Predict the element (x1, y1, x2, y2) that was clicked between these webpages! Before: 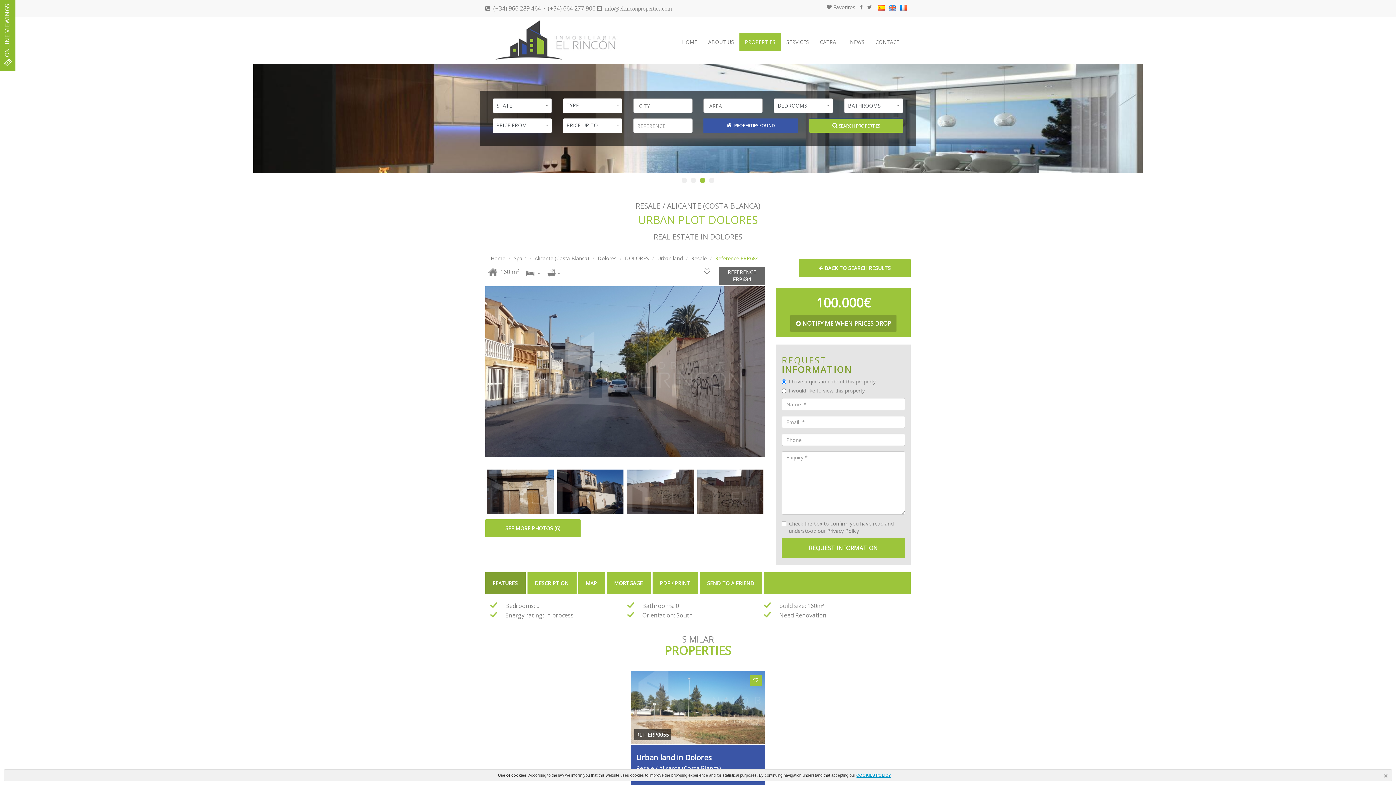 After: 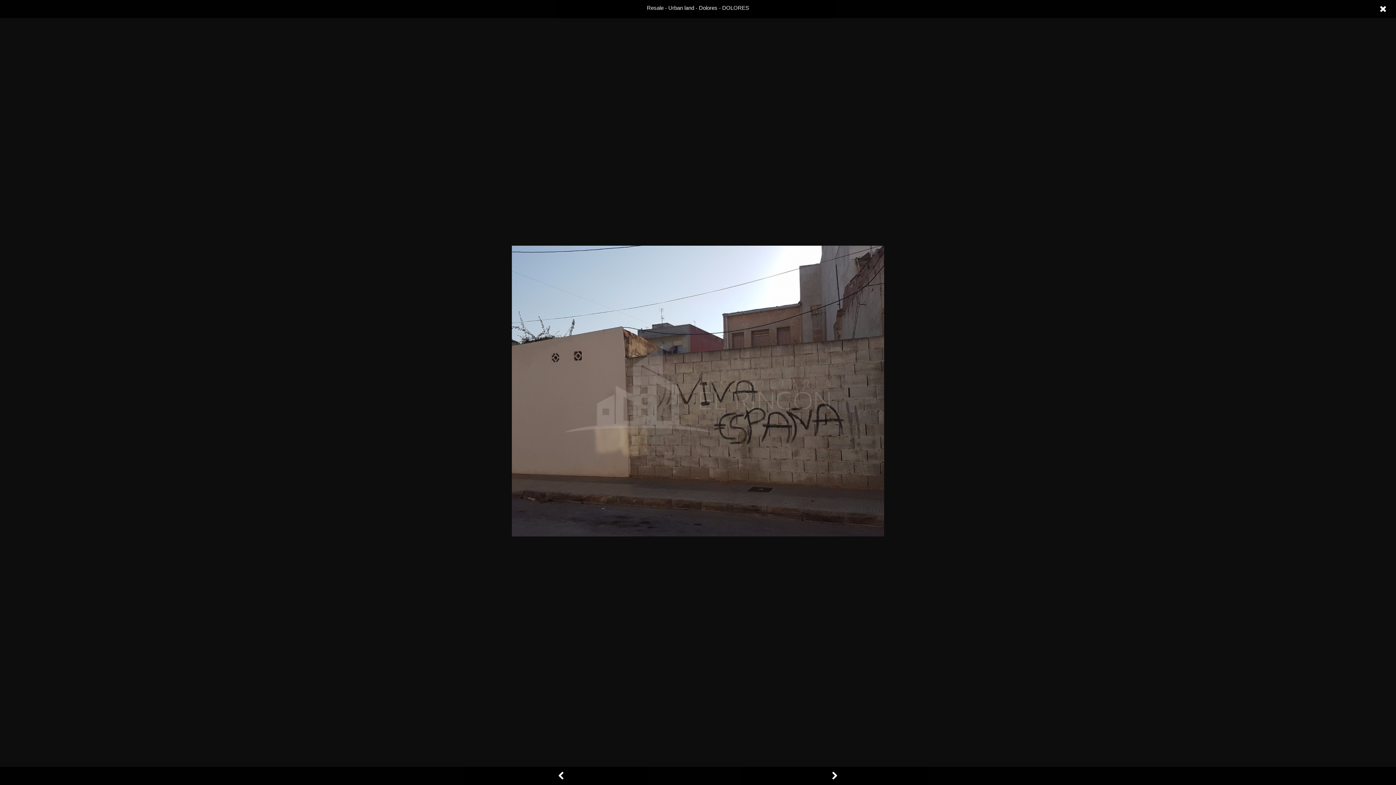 Action: bbox: (625, 487, 695, 494)